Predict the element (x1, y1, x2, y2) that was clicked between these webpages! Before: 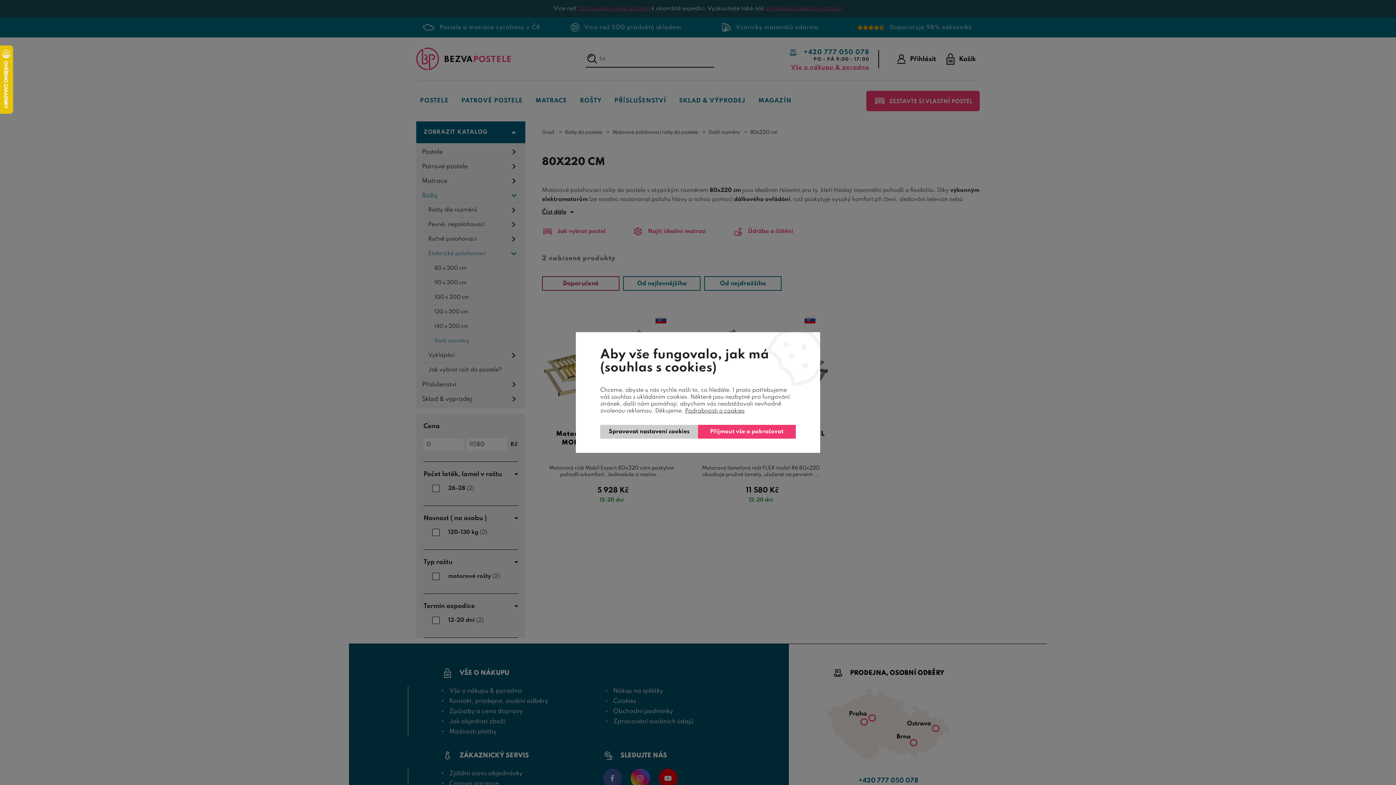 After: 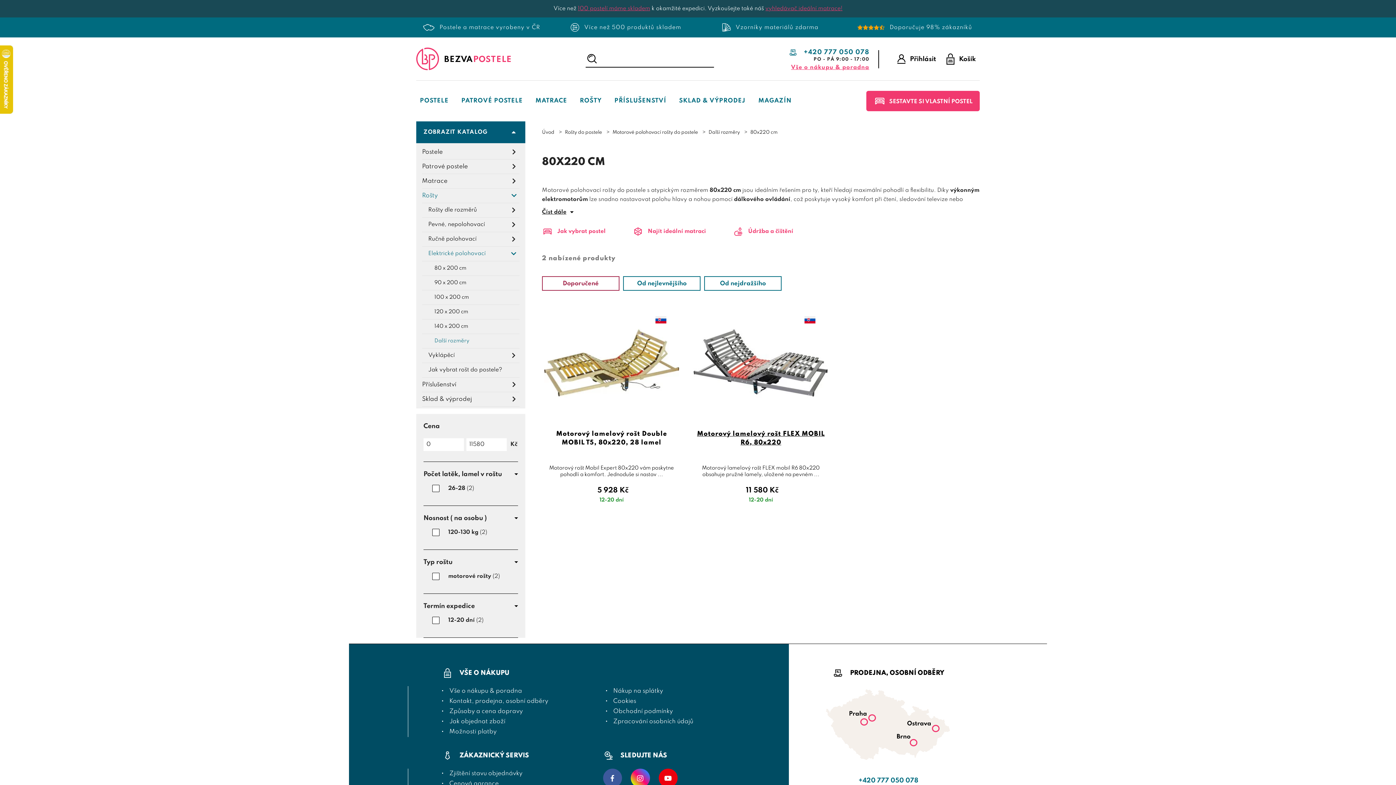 Action: label: Přijmout vše a pokračovat bbox: (698, 425, 795, 439)